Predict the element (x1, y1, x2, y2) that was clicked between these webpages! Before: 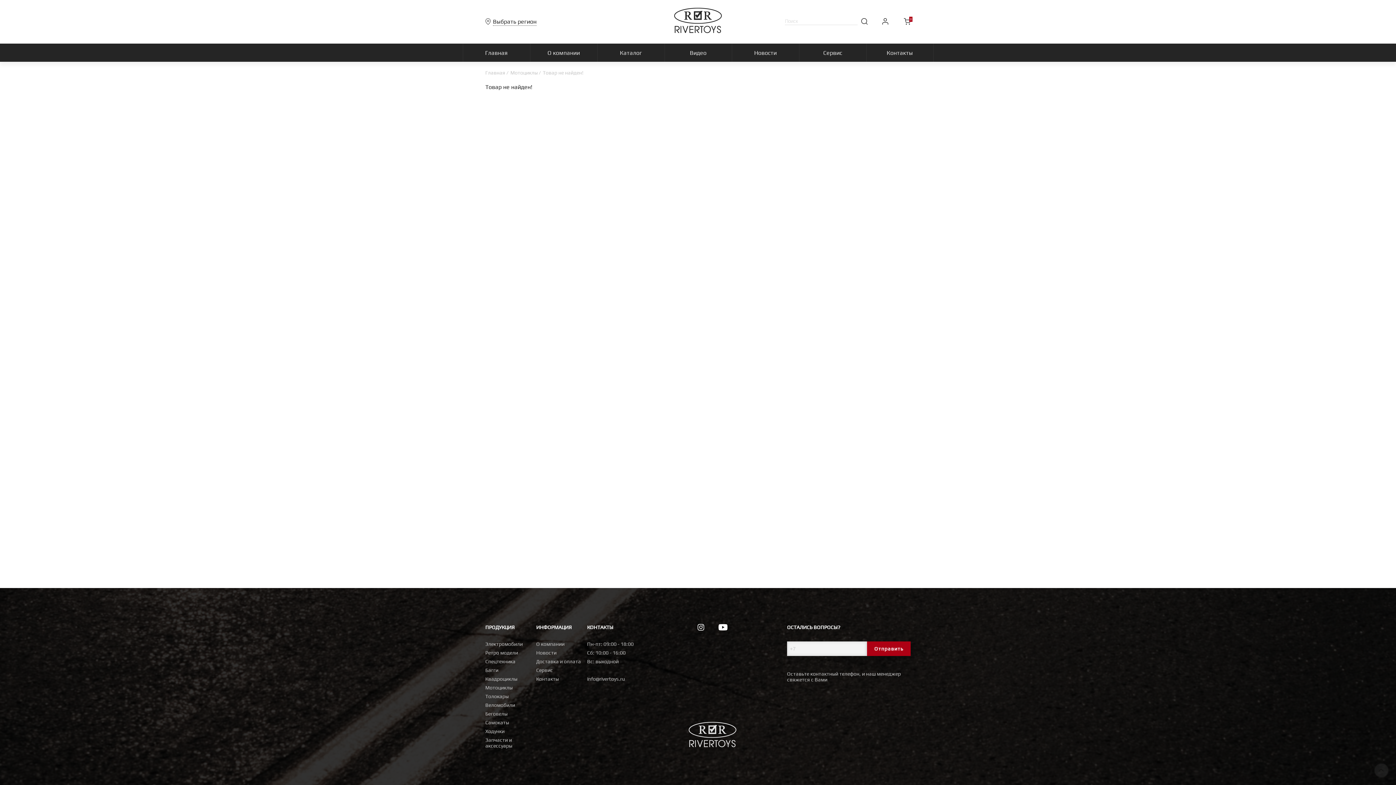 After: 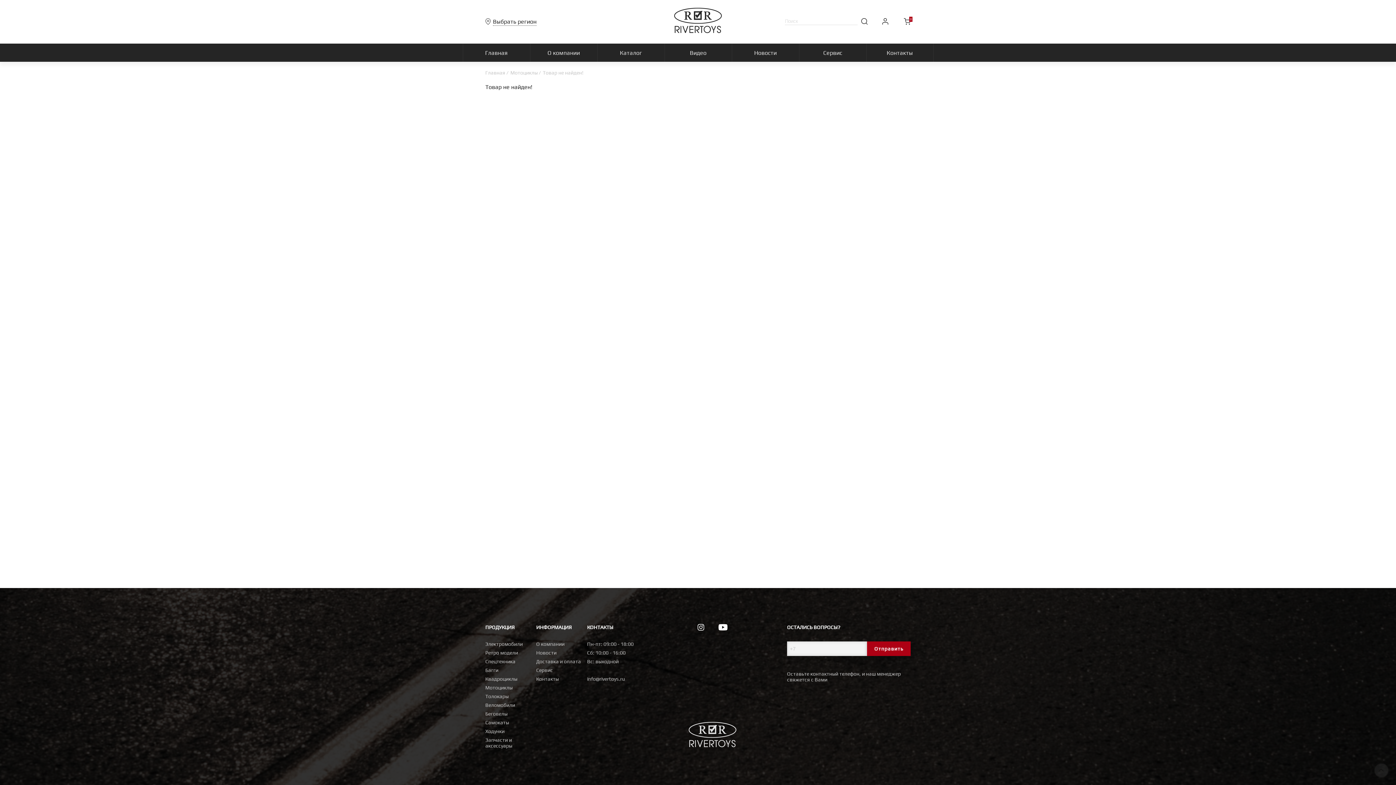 Action: label:   bbox: (587, 667, 638, 673)